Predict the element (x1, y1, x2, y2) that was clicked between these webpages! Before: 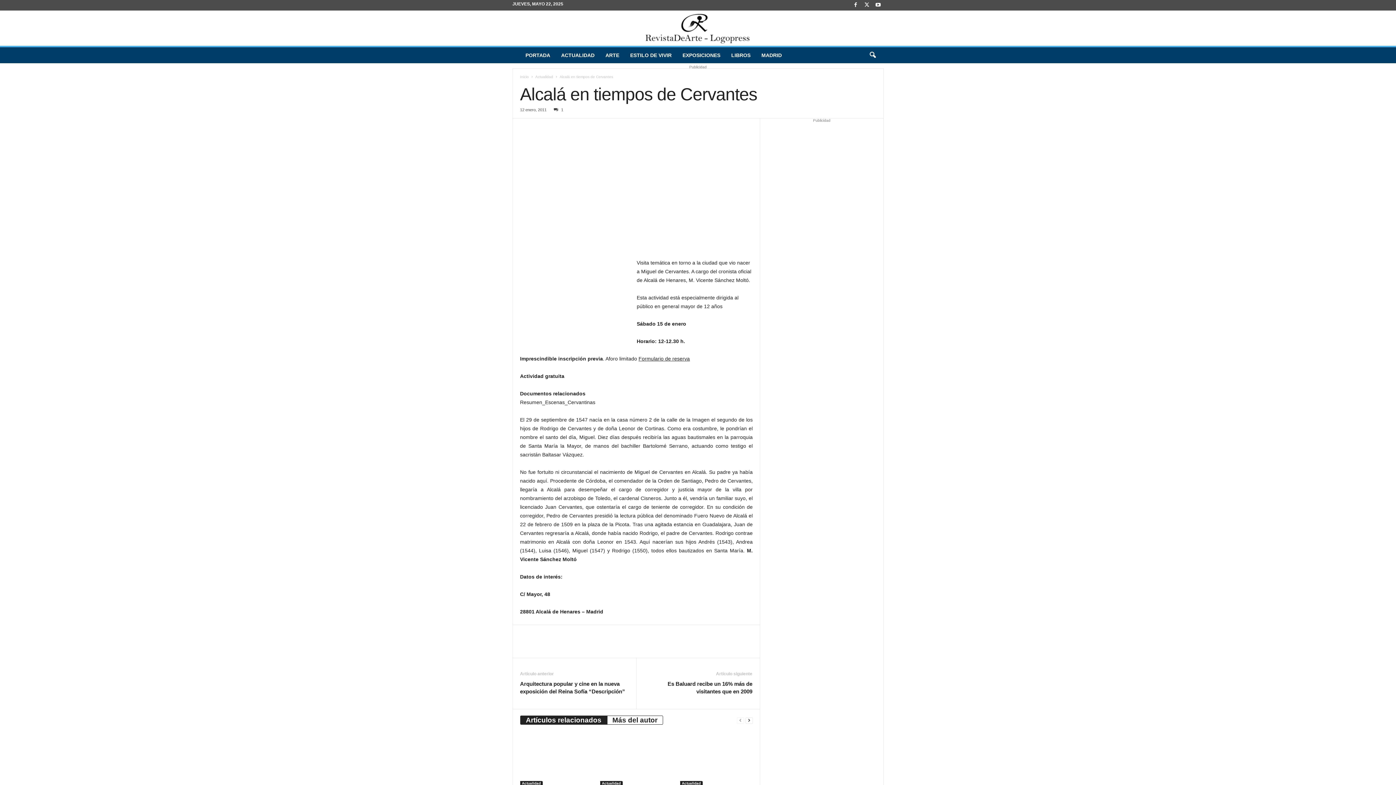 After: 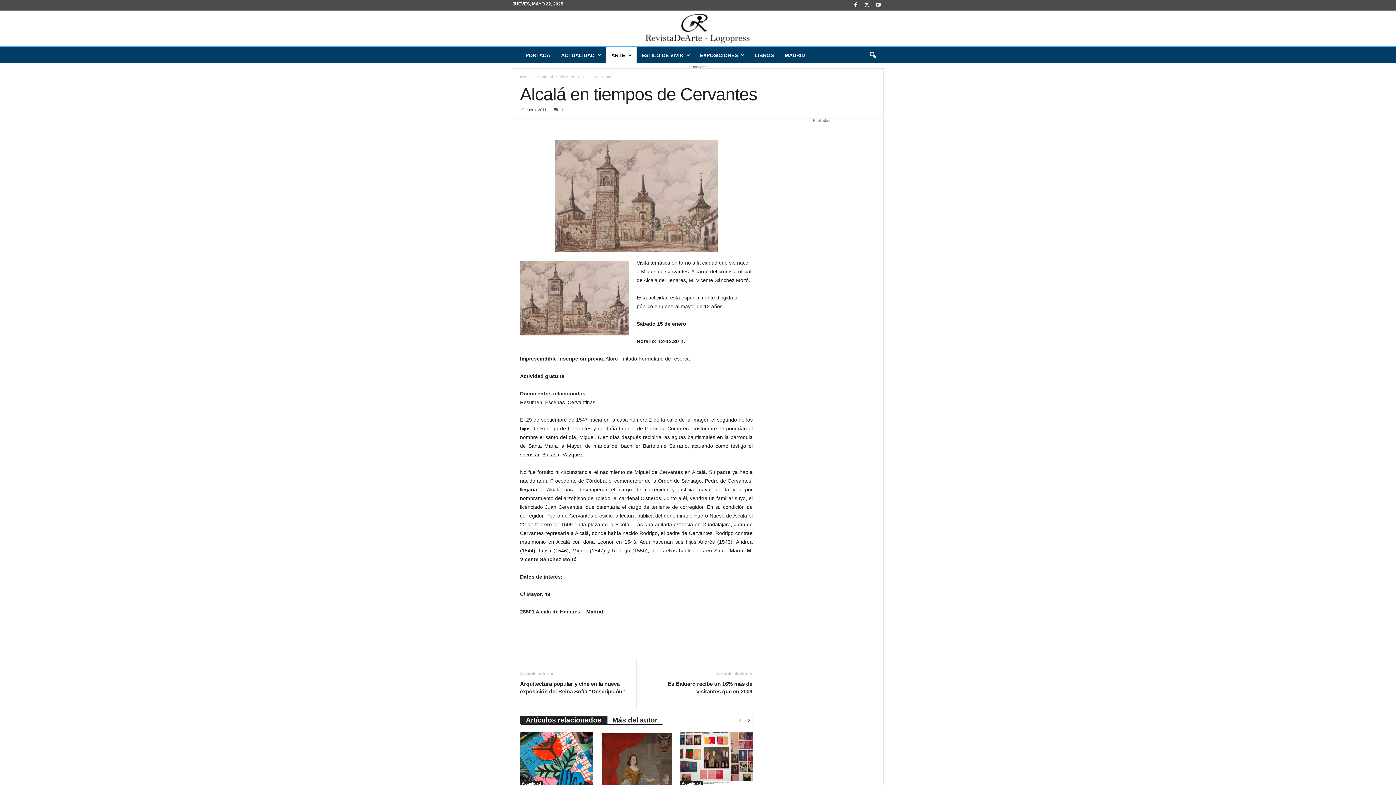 Action: bbox: (600, 47, 624, 63) label: ARTE